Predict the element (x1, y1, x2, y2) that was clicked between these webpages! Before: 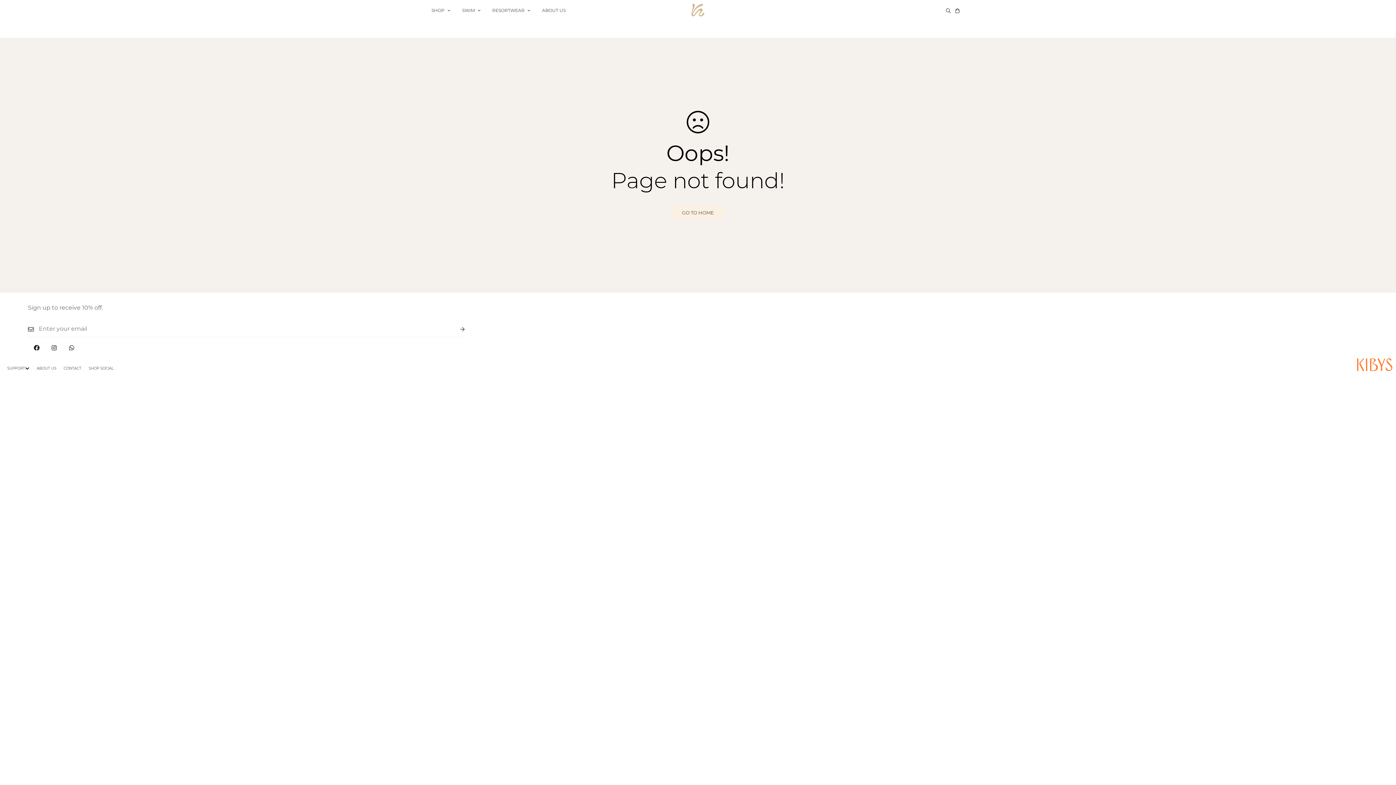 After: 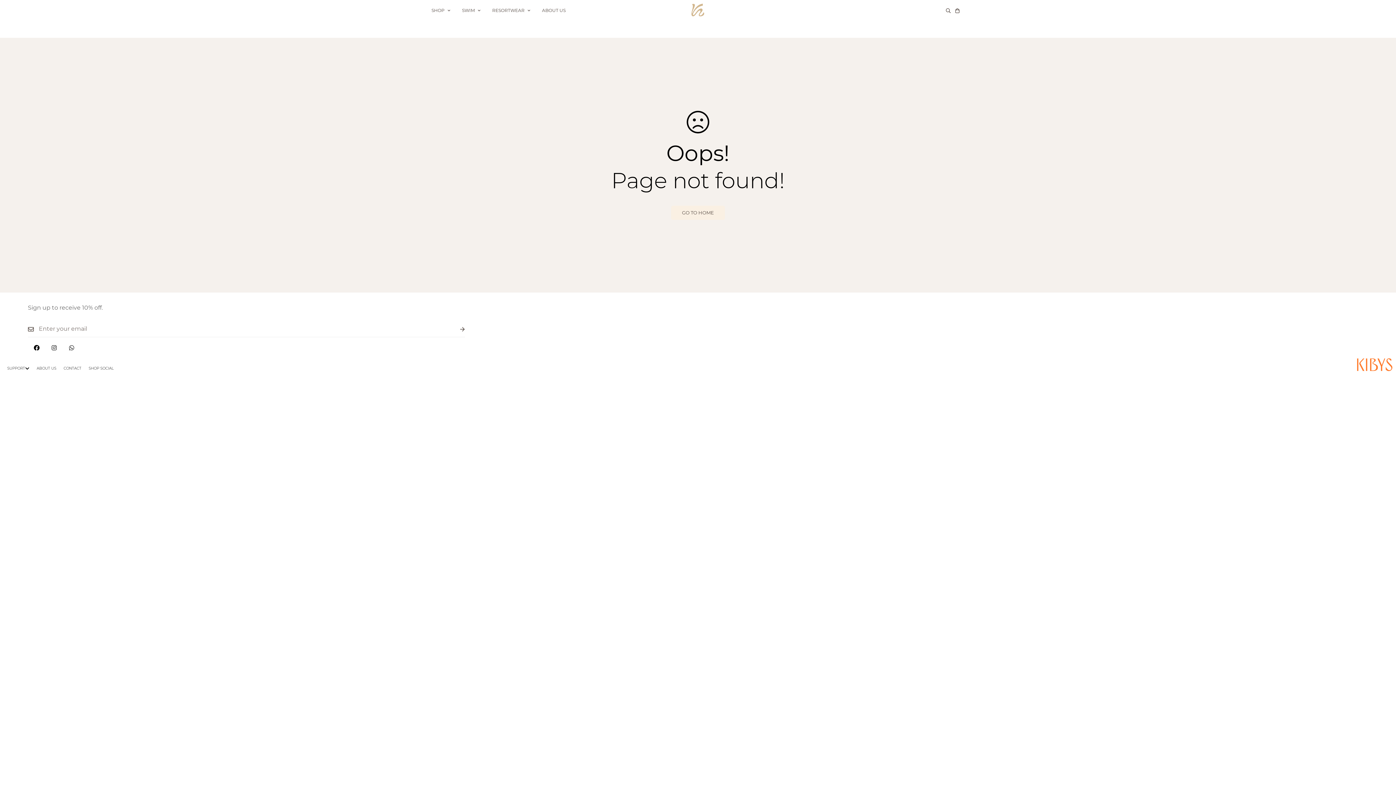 Action: label: Facebook bbox: (27, 339, 45, 356)